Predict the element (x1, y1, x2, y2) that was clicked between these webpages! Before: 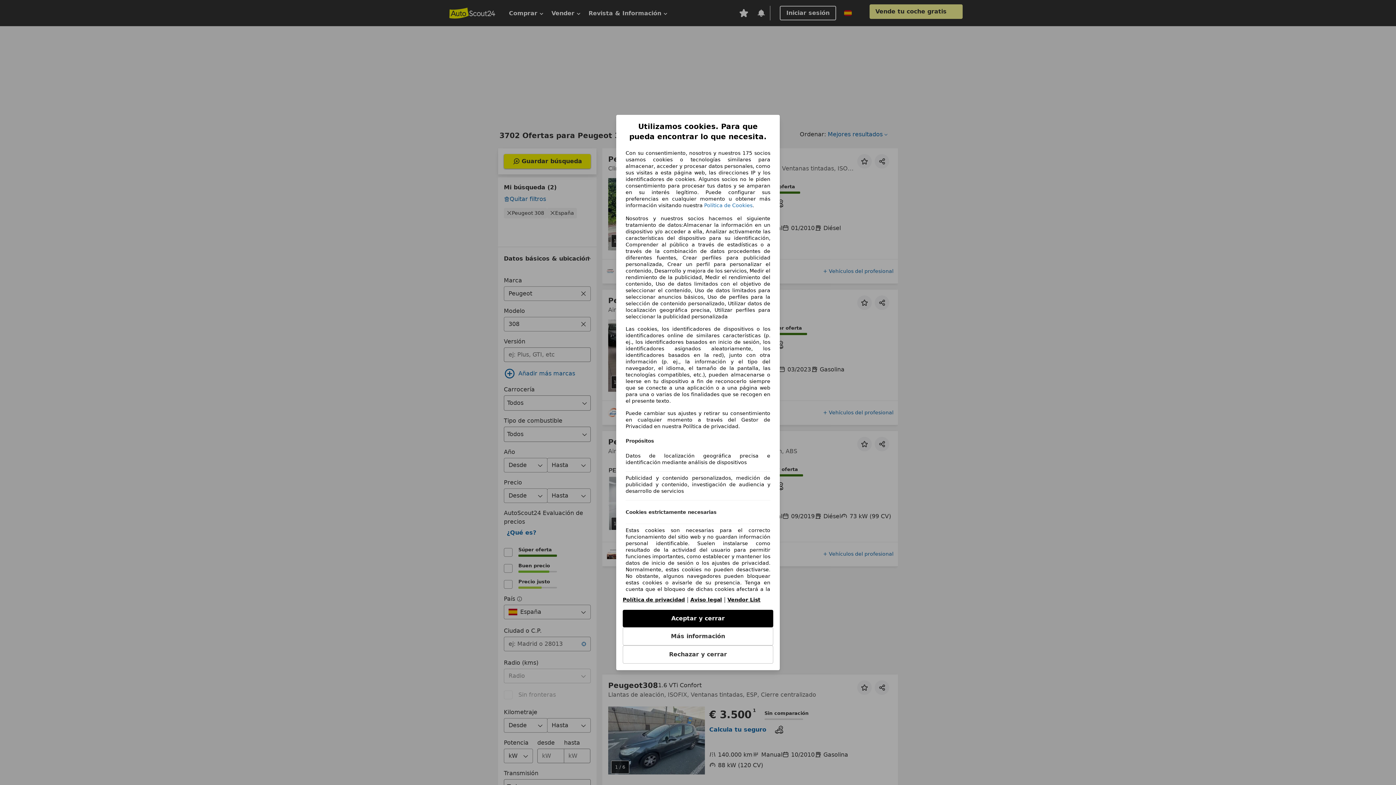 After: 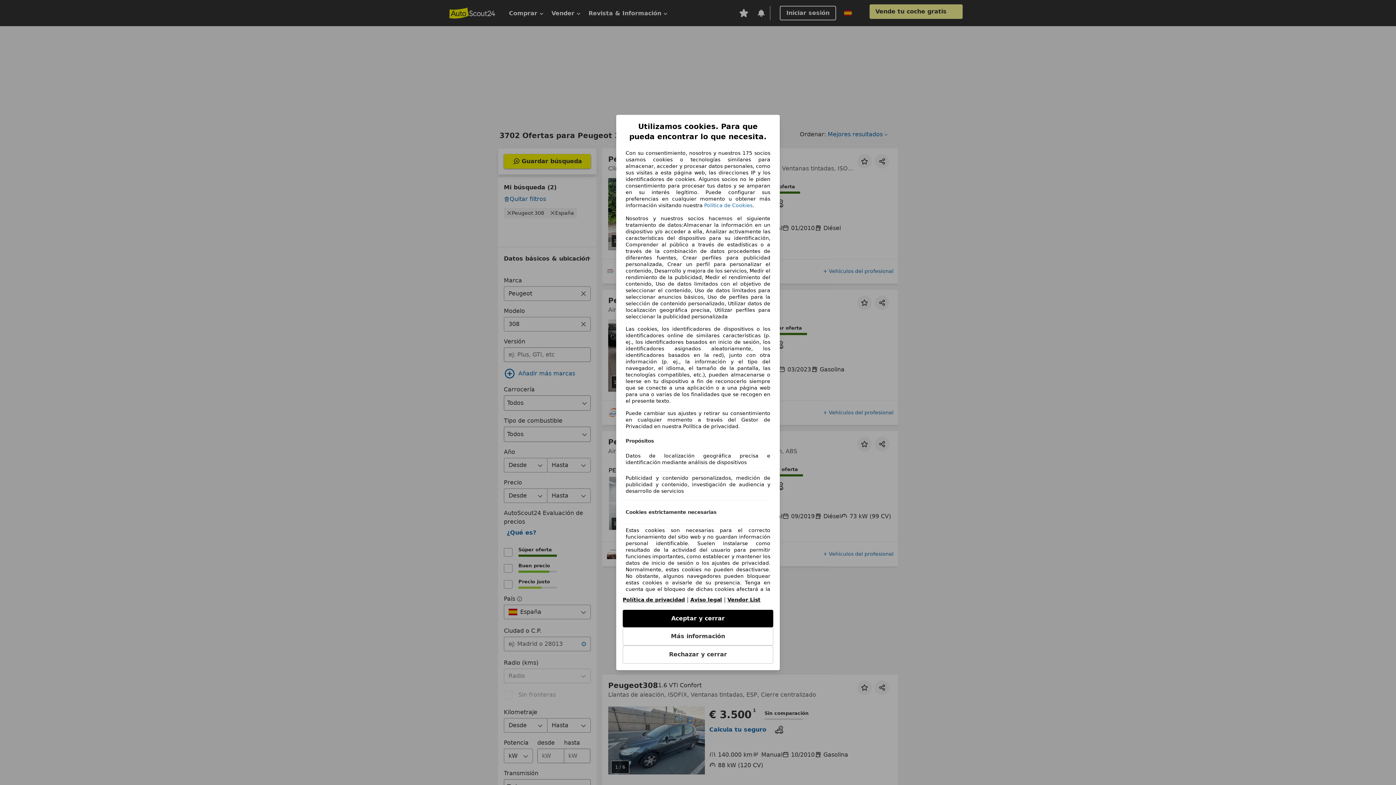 Action: bbox: (690, 597, 722, 602) label: Aviso legal(se abre en una nueva ventana)